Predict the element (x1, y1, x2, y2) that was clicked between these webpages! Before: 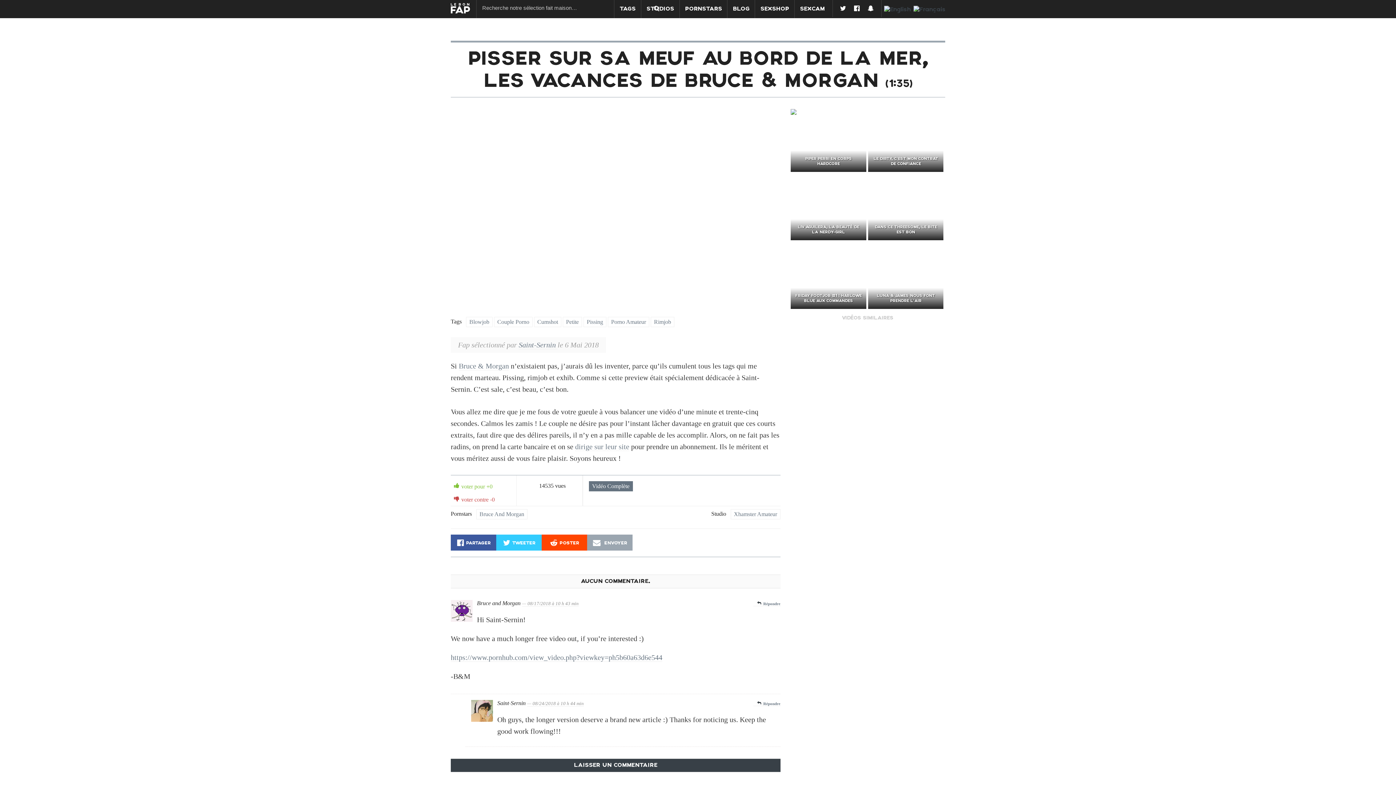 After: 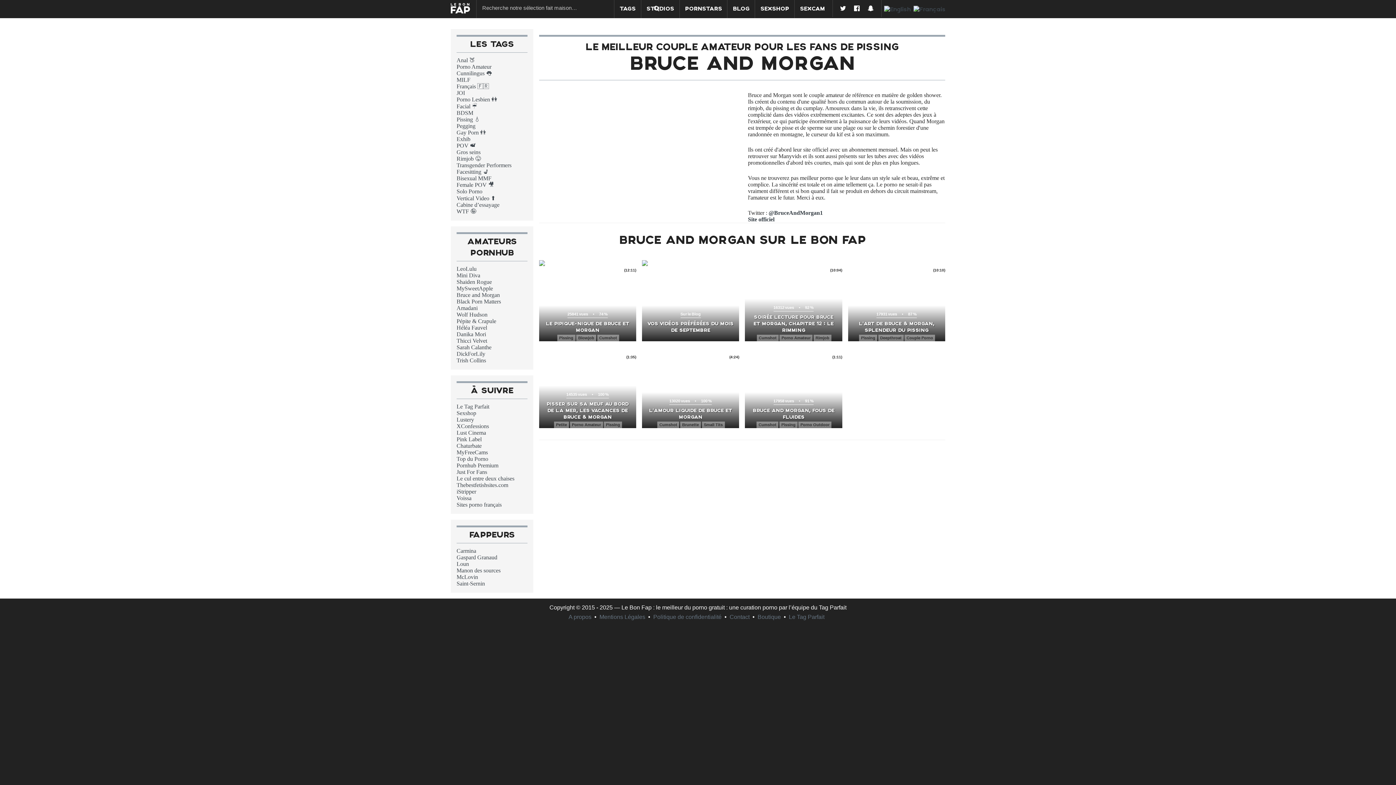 Action: label: Bruce And Morgan bbox: (476, 509, 527, 519)